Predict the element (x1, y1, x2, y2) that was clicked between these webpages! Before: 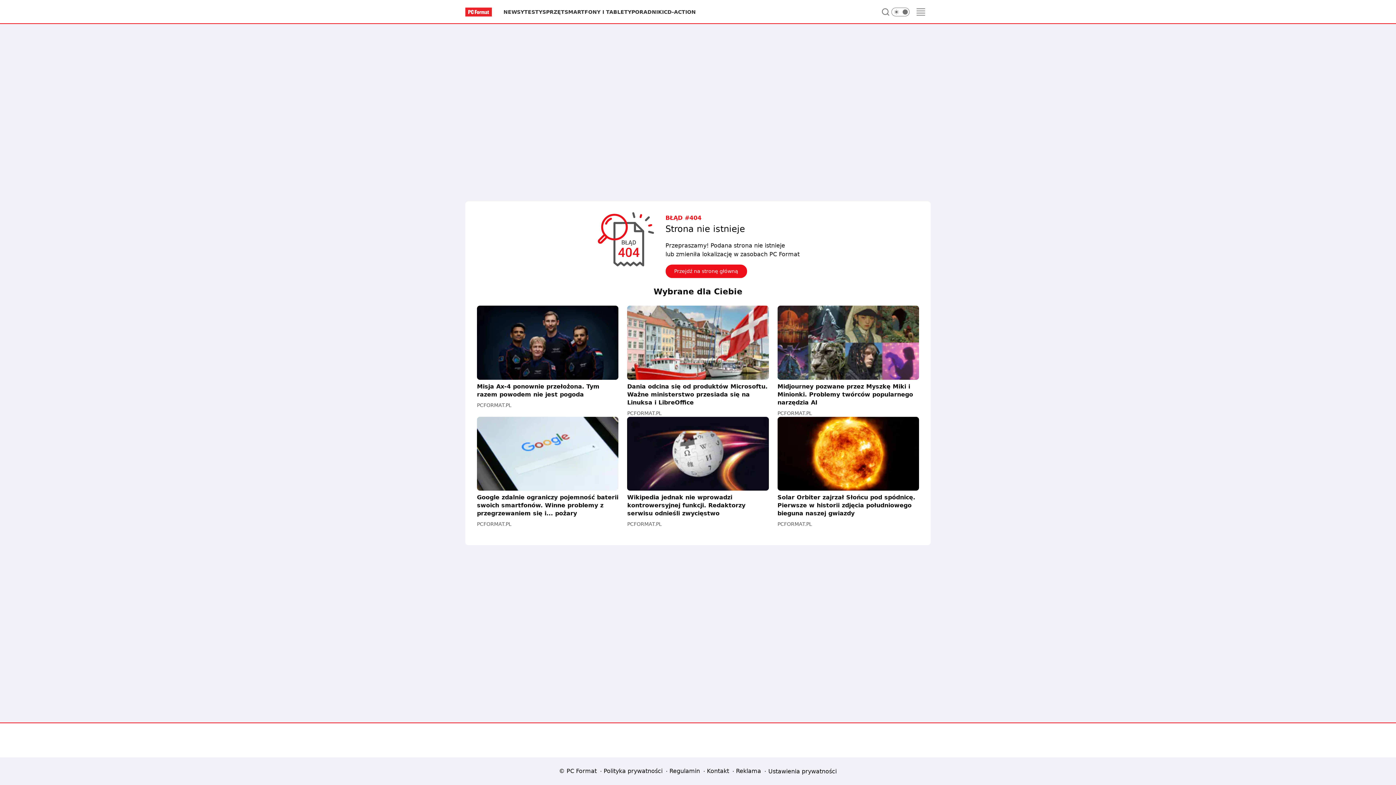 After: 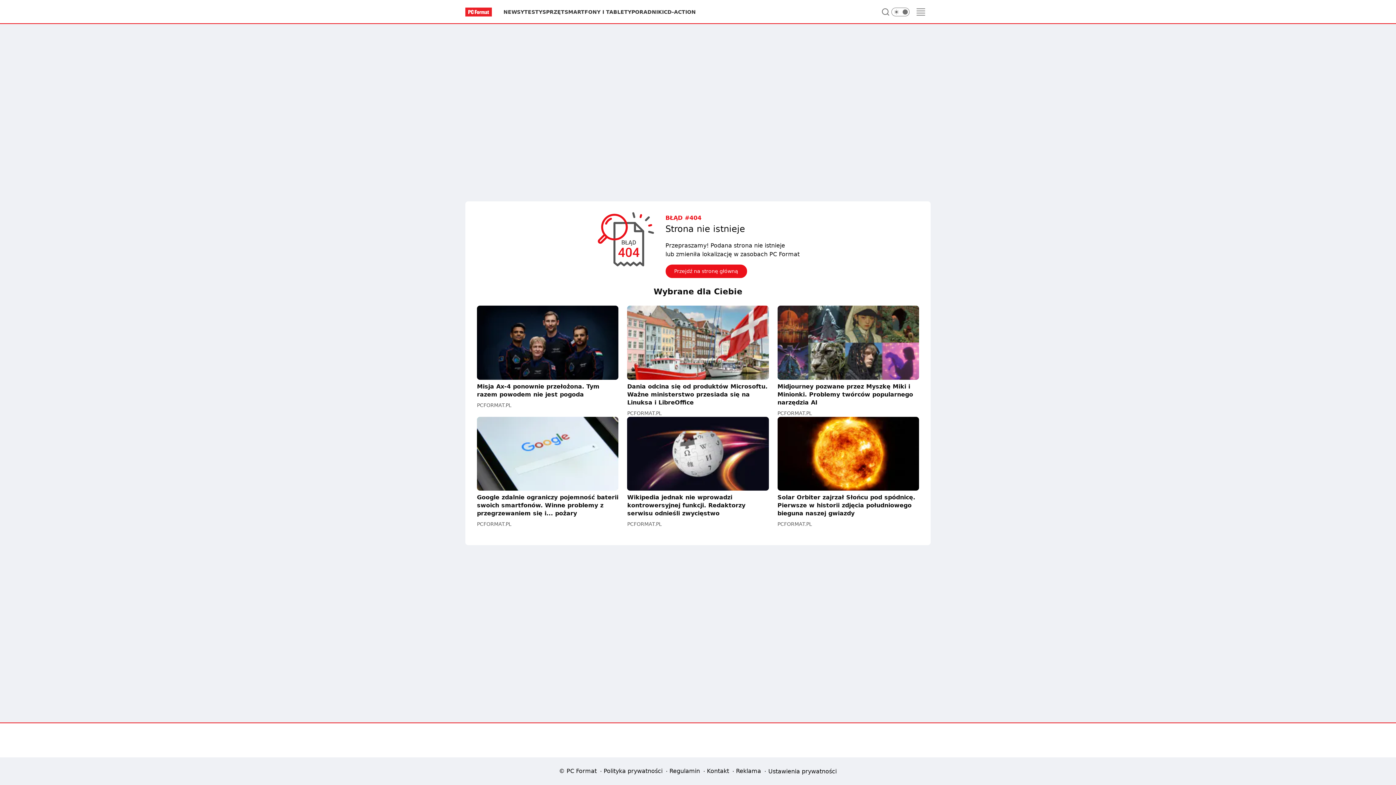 Action: bbox: (705, 766, 731, 776) label: Kontakt